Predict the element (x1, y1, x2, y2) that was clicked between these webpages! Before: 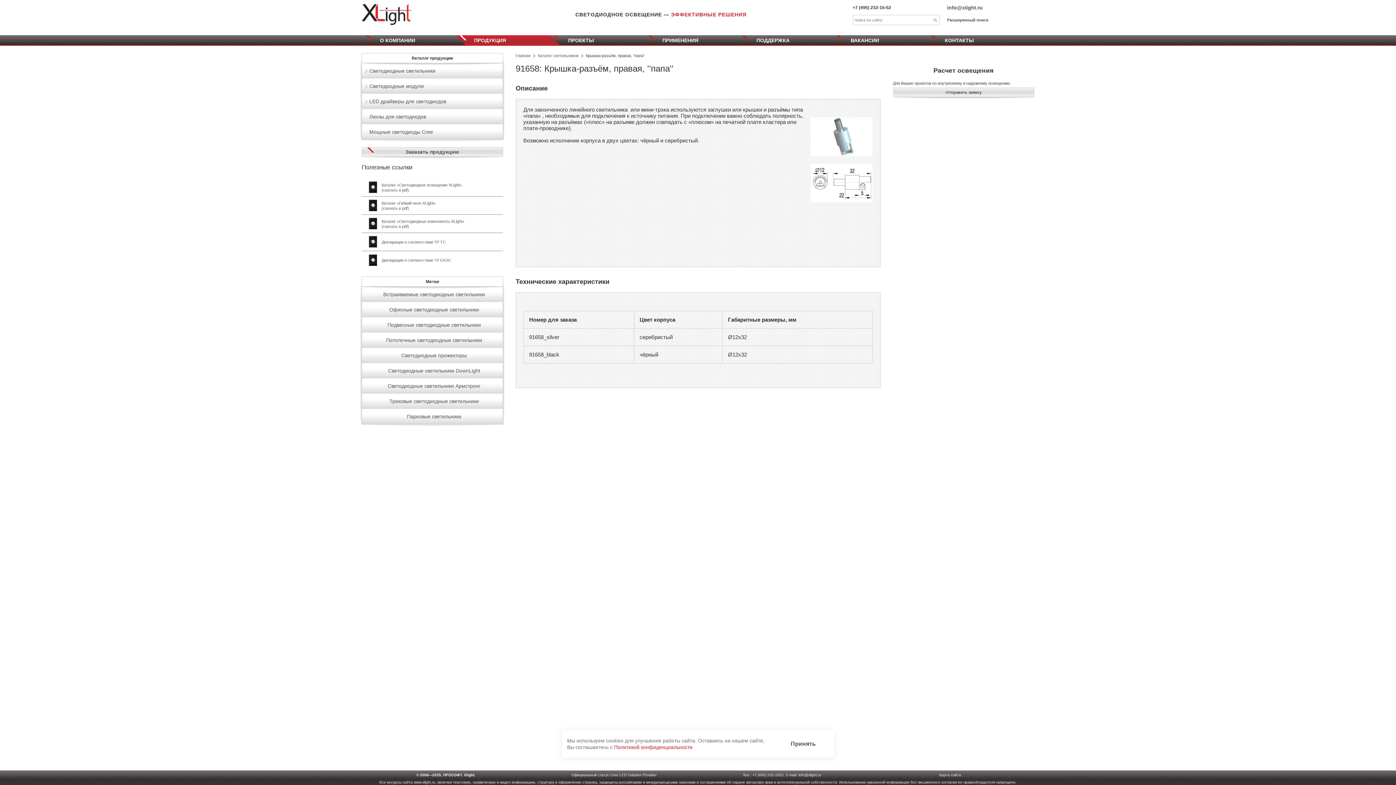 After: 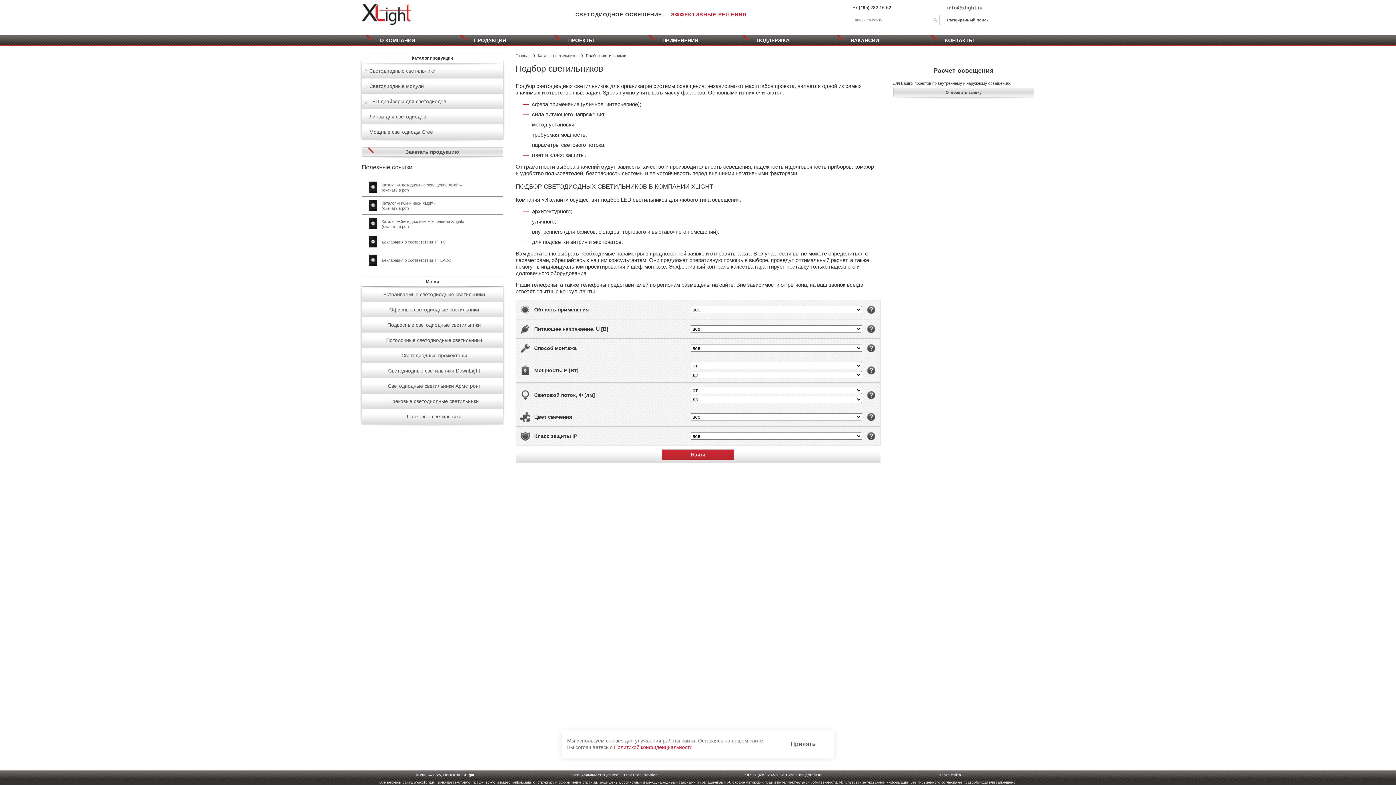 Action: bbox: (943, 15, 1034, 24) label: Расширенный поиск